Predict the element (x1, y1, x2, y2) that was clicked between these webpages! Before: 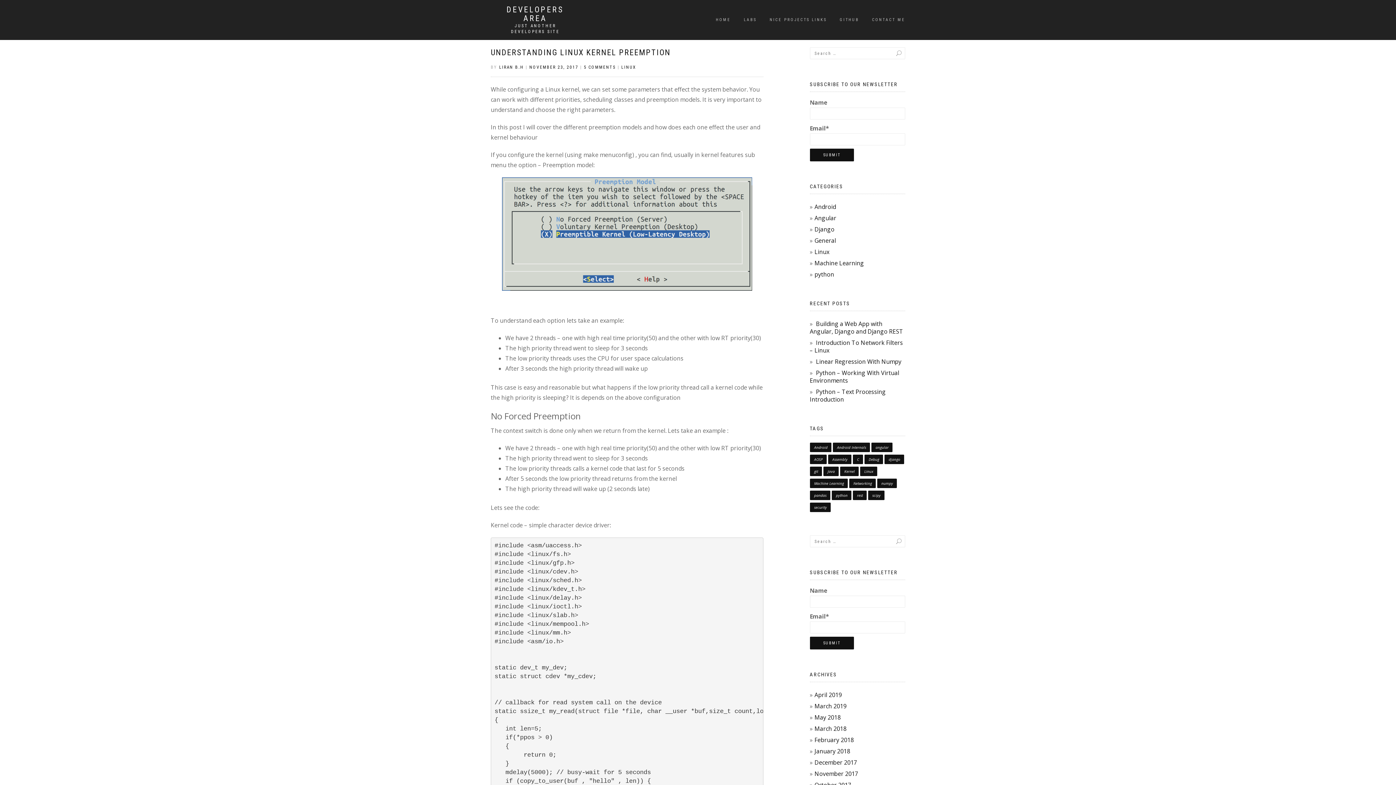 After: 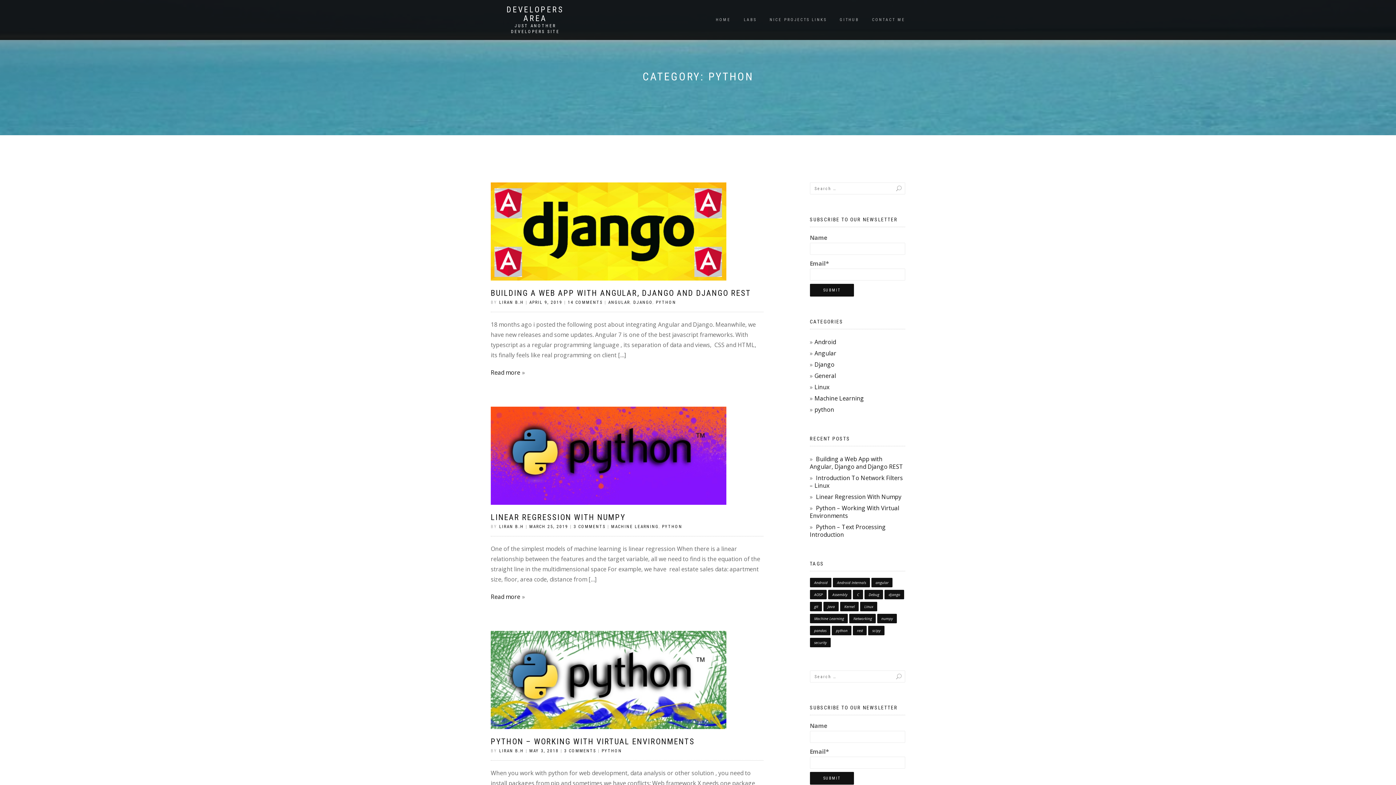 Action: label: python bbox: (814, 270, 834, 278)